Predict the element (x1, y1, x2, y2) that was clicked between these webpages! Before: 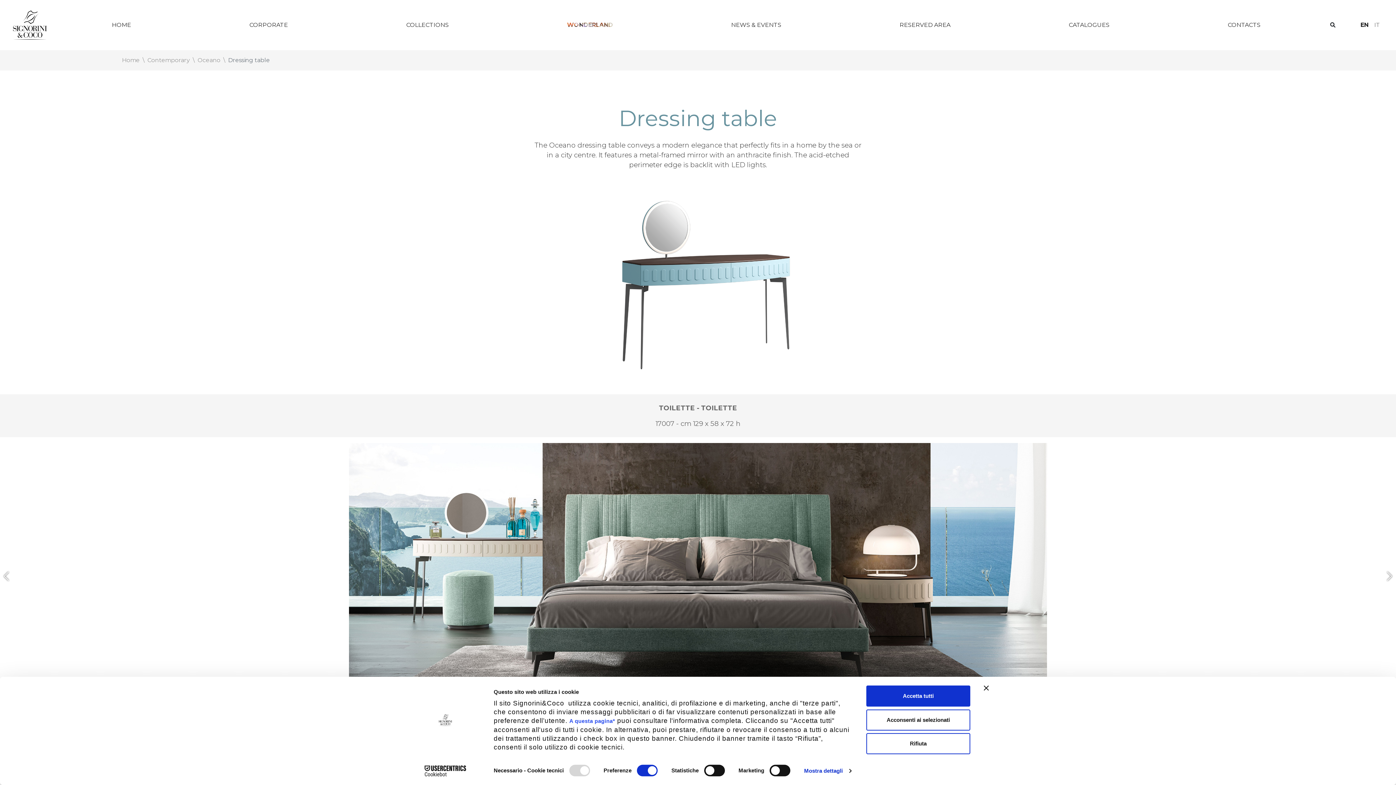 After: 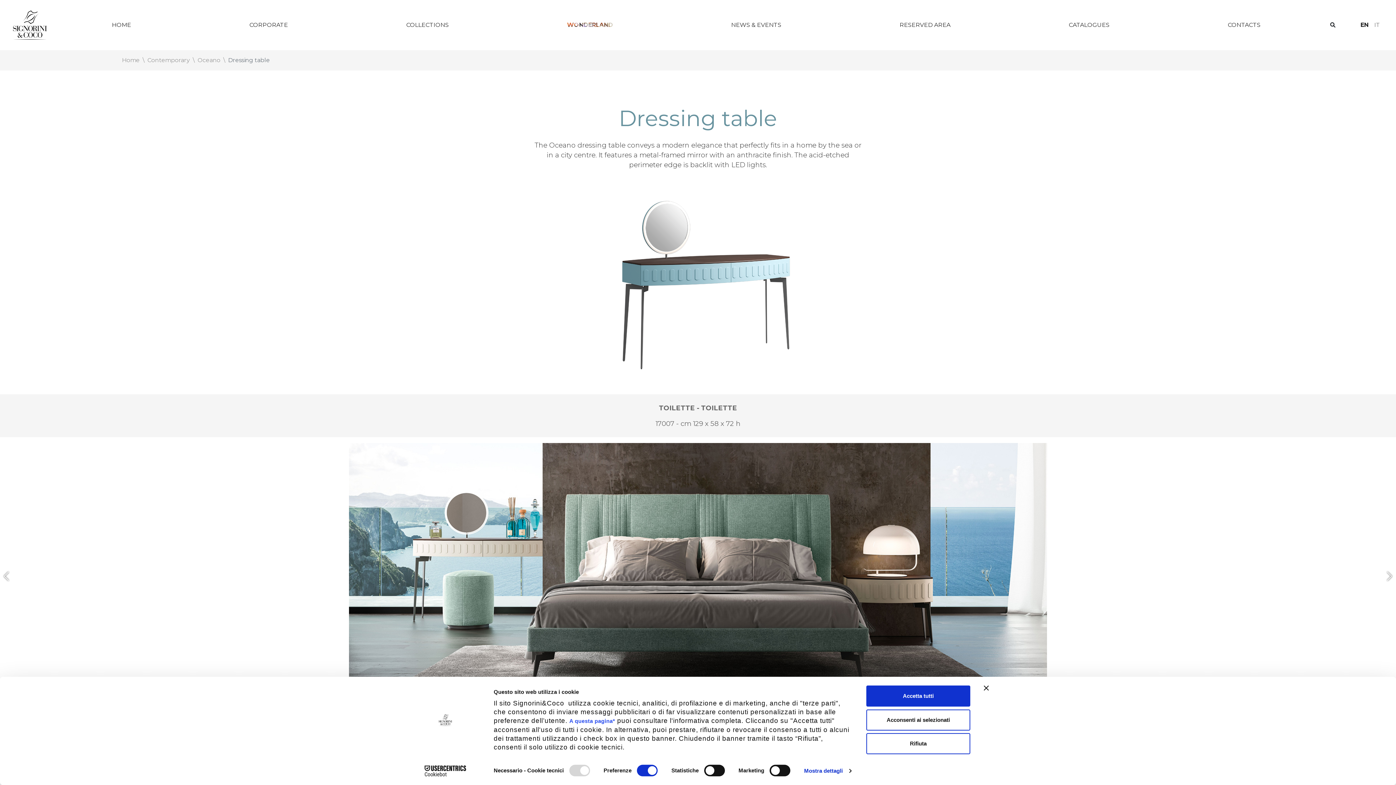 Action: label: RESERVED AREA bbox: (896, 17, 953, 32)